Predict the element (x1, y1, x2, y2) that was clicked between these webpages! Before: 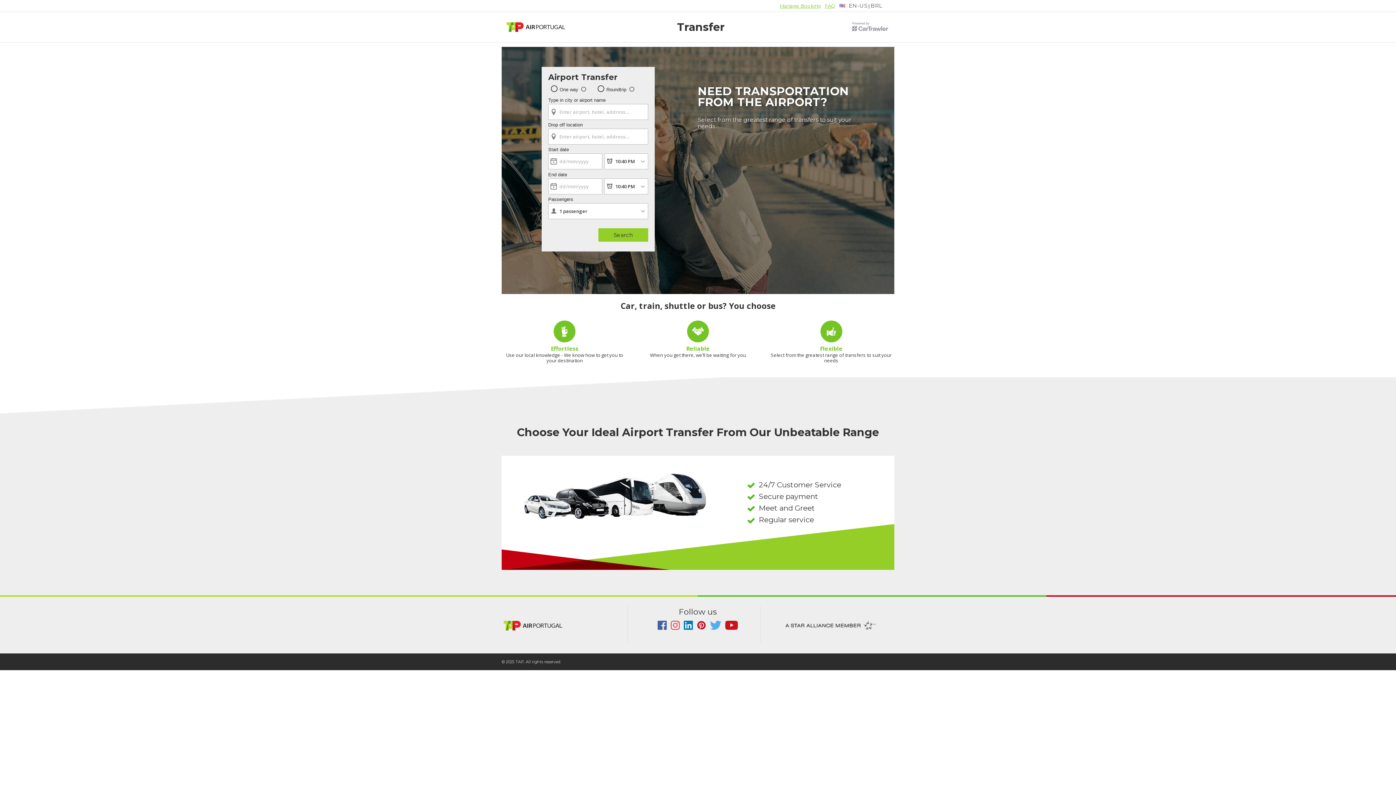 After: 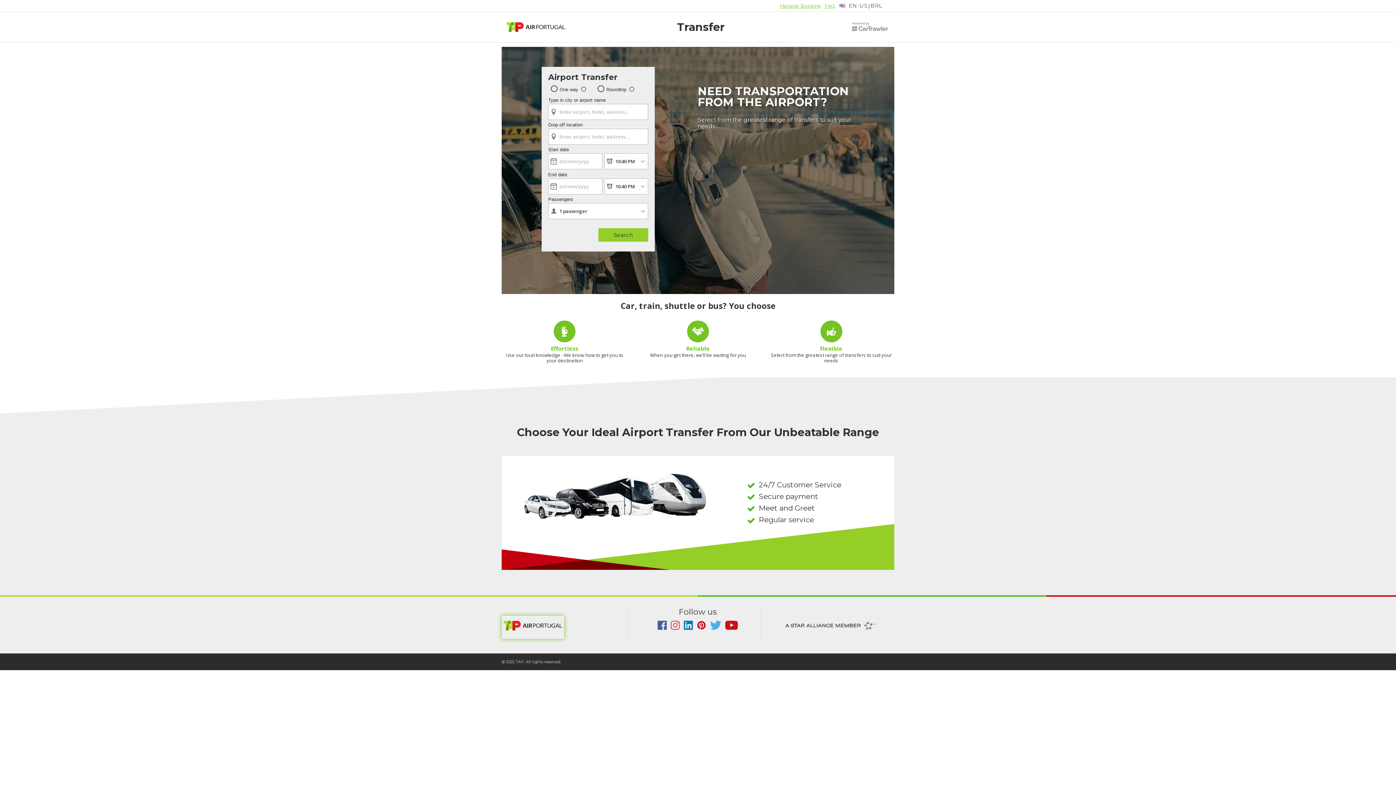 Action: bbox: (501, 616, 564, 639)